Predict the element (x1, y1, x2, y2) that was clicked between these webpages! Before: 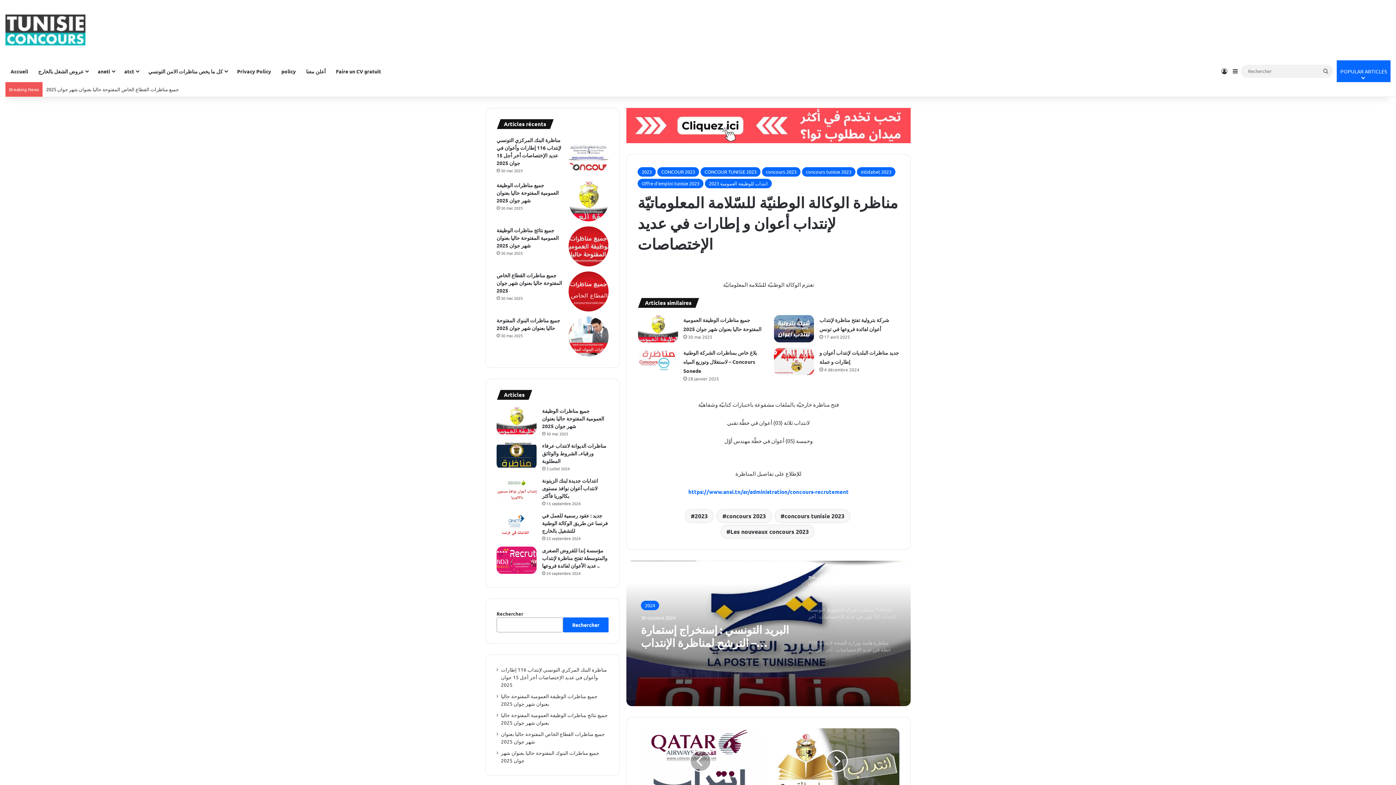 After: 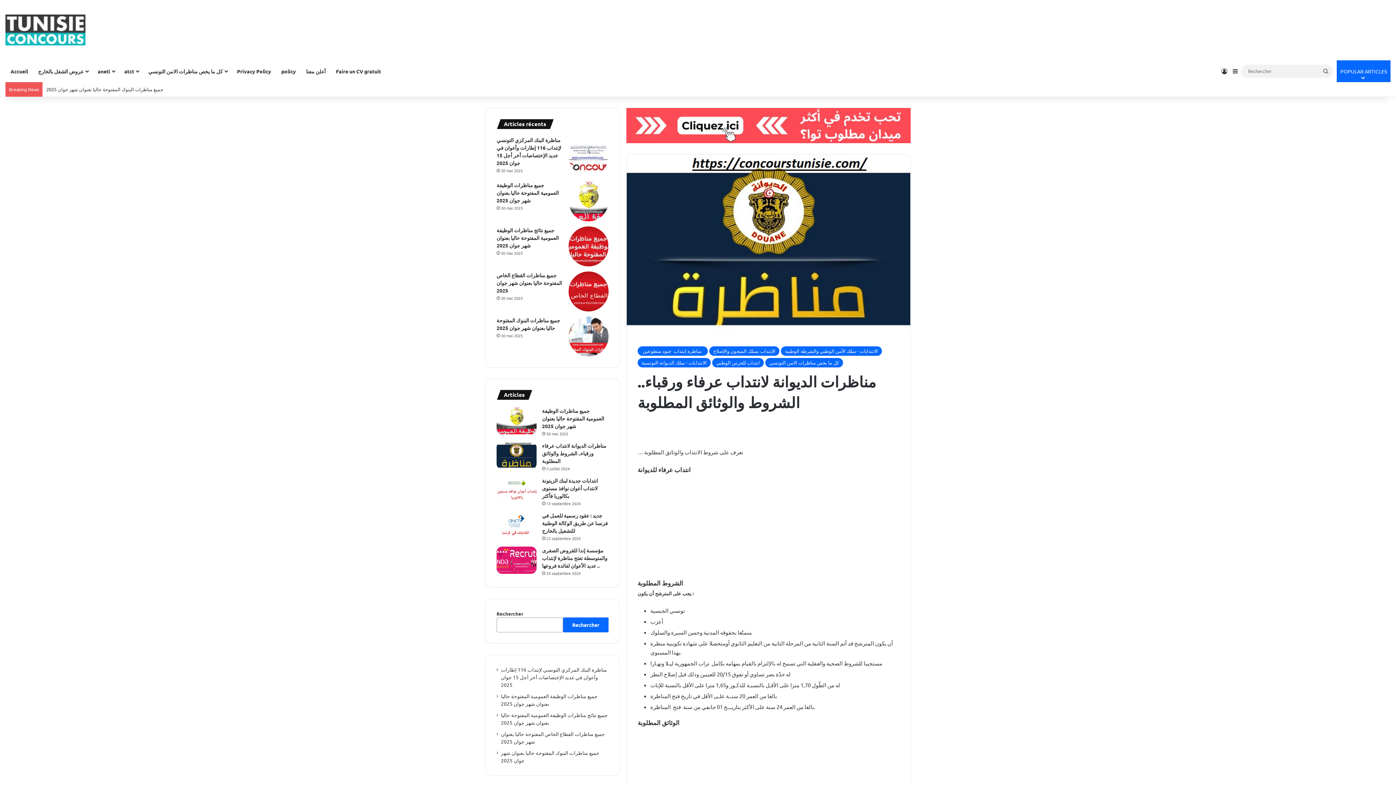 Action: label: مناظرات الديوانة لانتداب عرفاء ورقباء.. الشروط والوثائق المطلوبة bbox: (542, 442, 606, 464)